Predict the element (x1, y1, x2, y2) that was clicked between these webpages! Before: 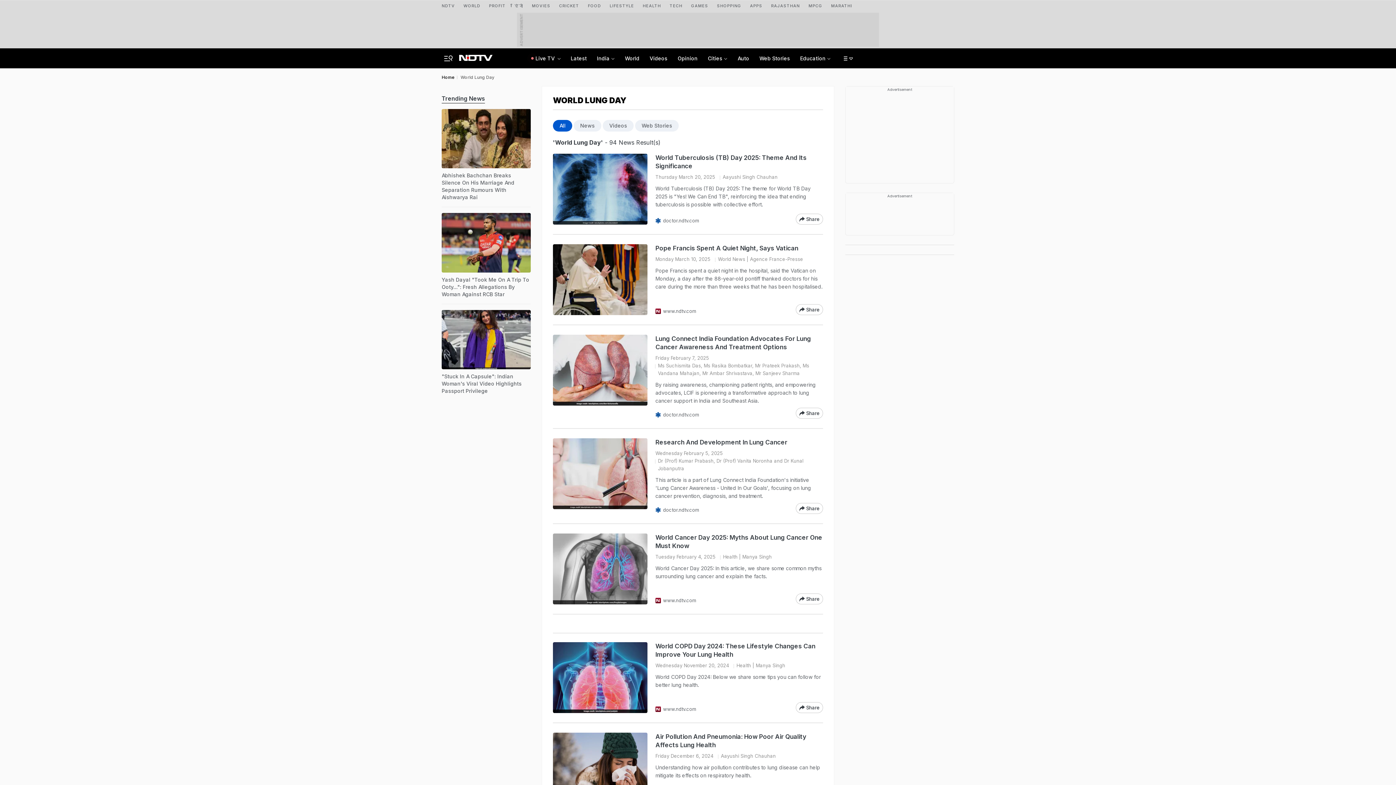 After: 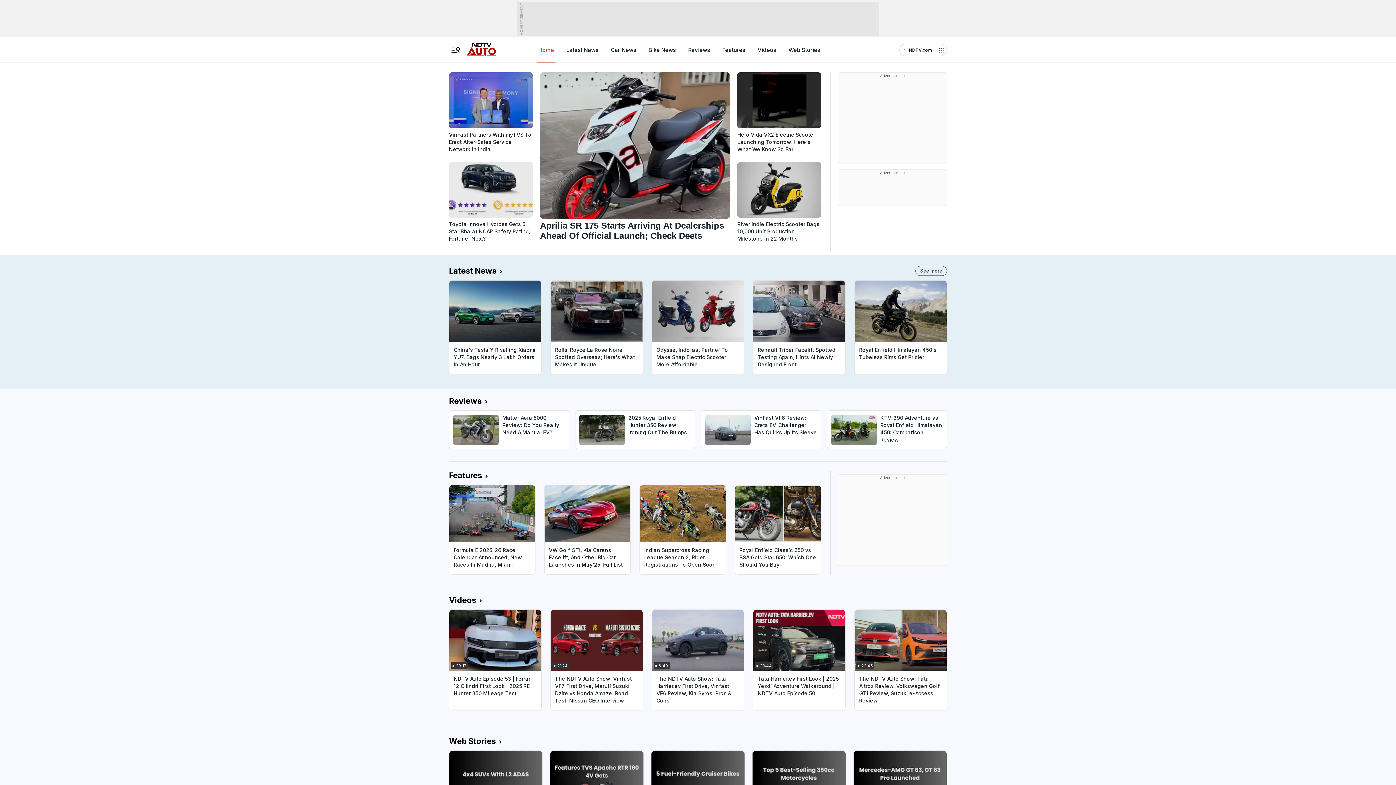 Action: label: Auto bbox: (735, 48, 751, 68)